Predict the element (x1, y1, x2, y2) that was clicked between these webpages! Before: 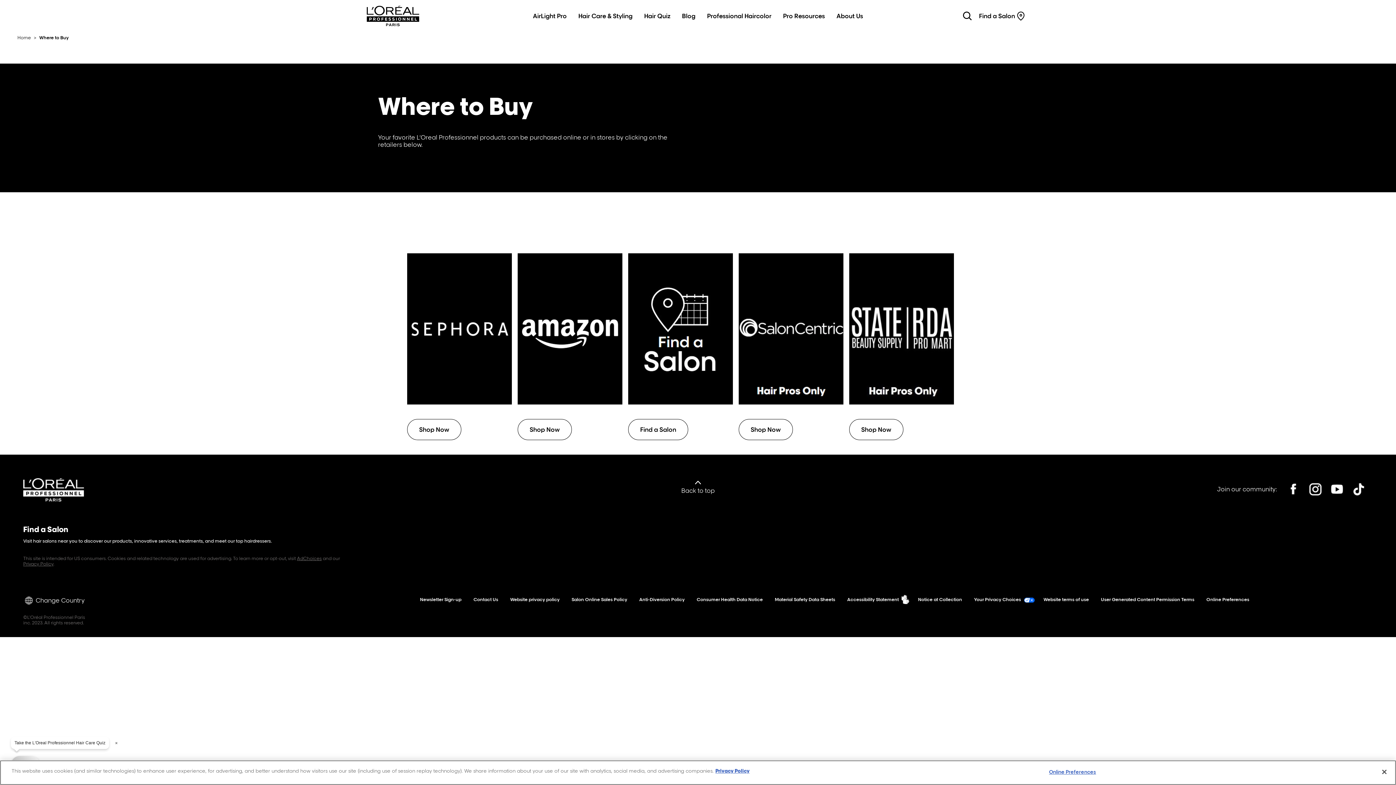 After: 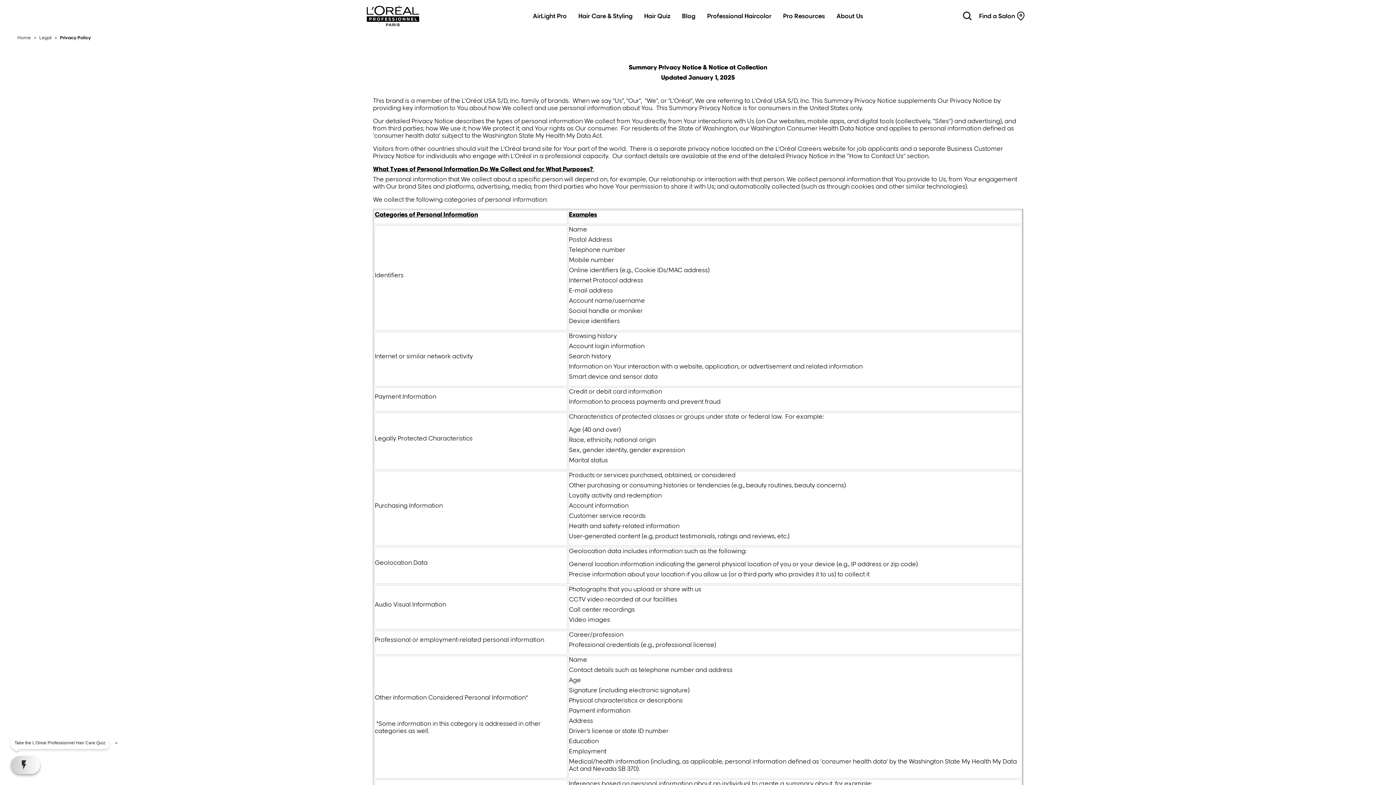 Action: label: Website privacy policy bbox: (510, 597, 563, 602)